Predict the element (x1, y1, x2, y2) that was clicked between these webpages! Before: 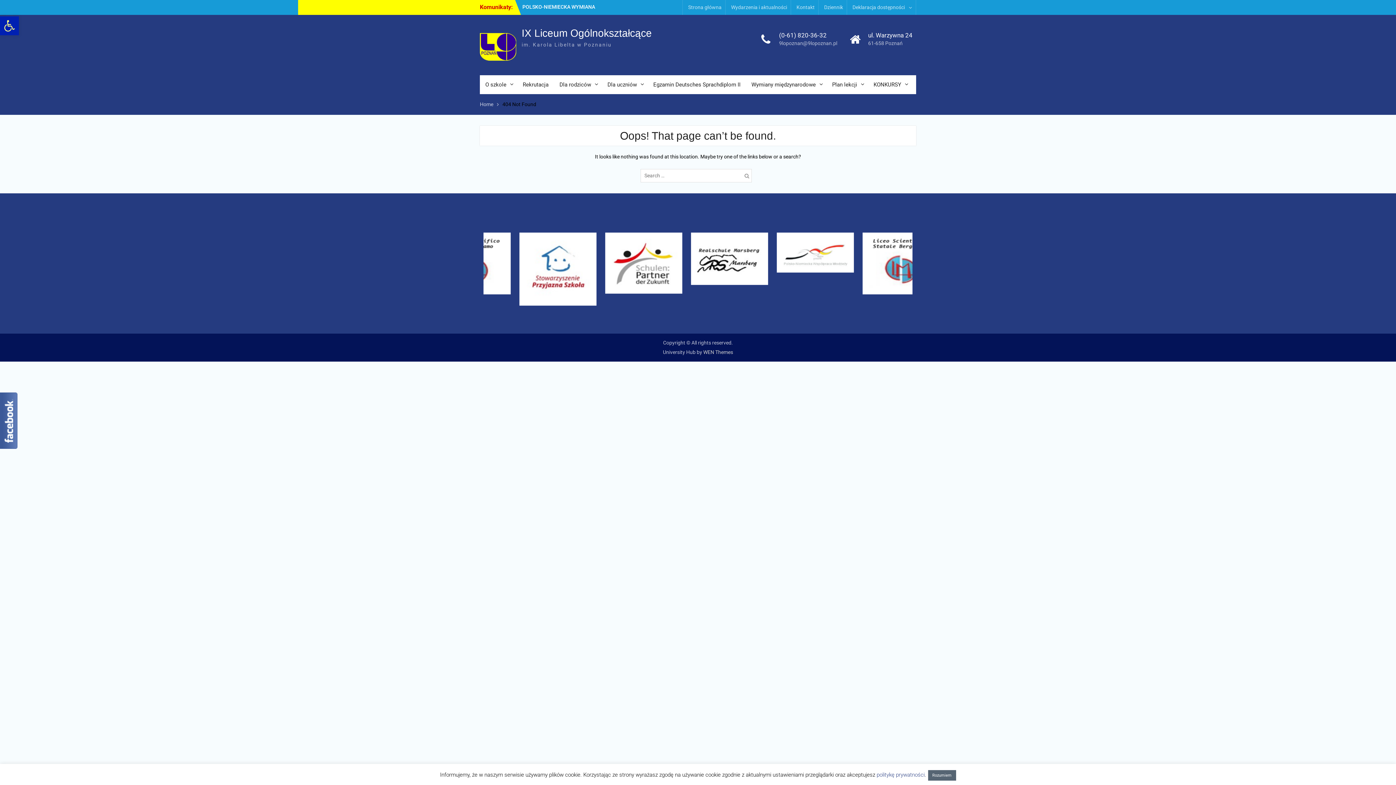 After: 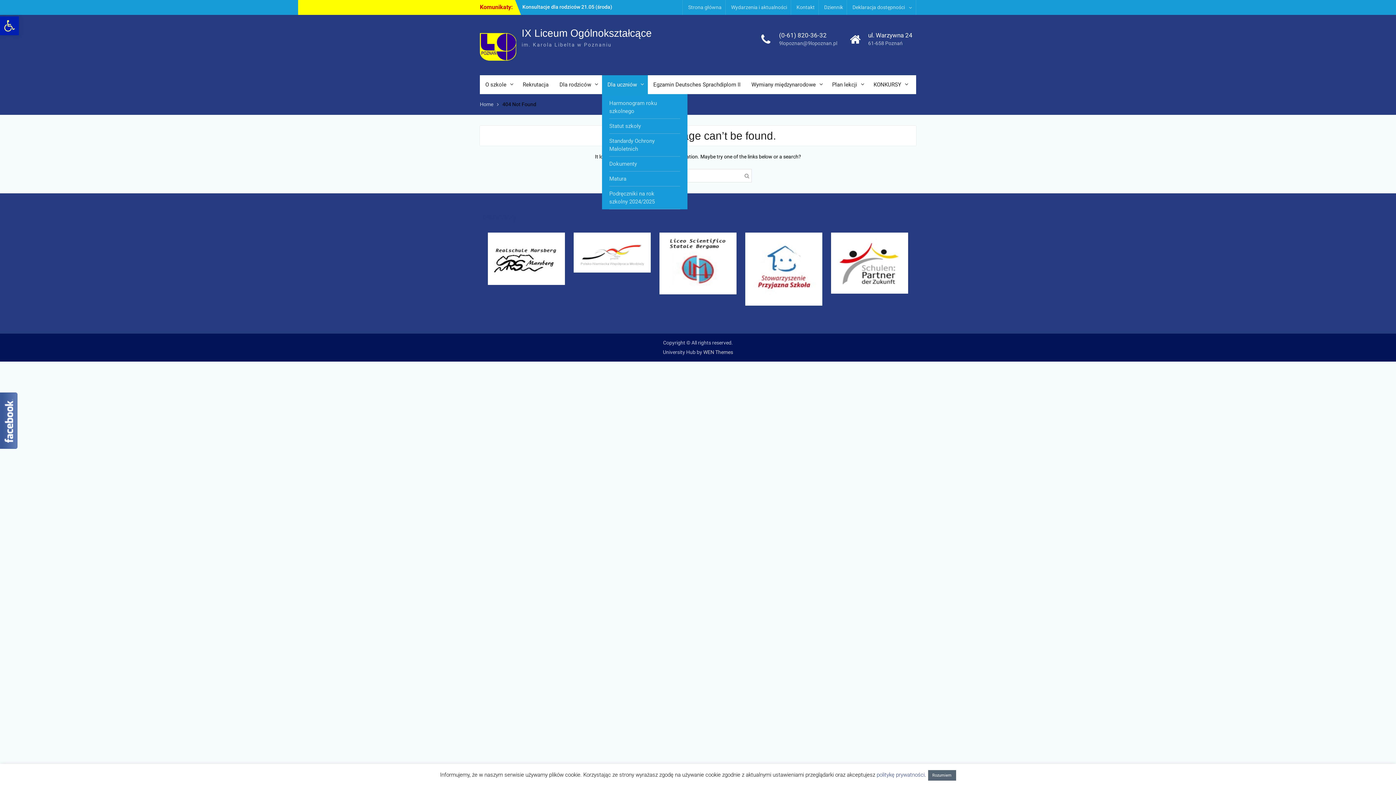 Action: bbox: (602, 75, 648, 94) label: Dla uczniów